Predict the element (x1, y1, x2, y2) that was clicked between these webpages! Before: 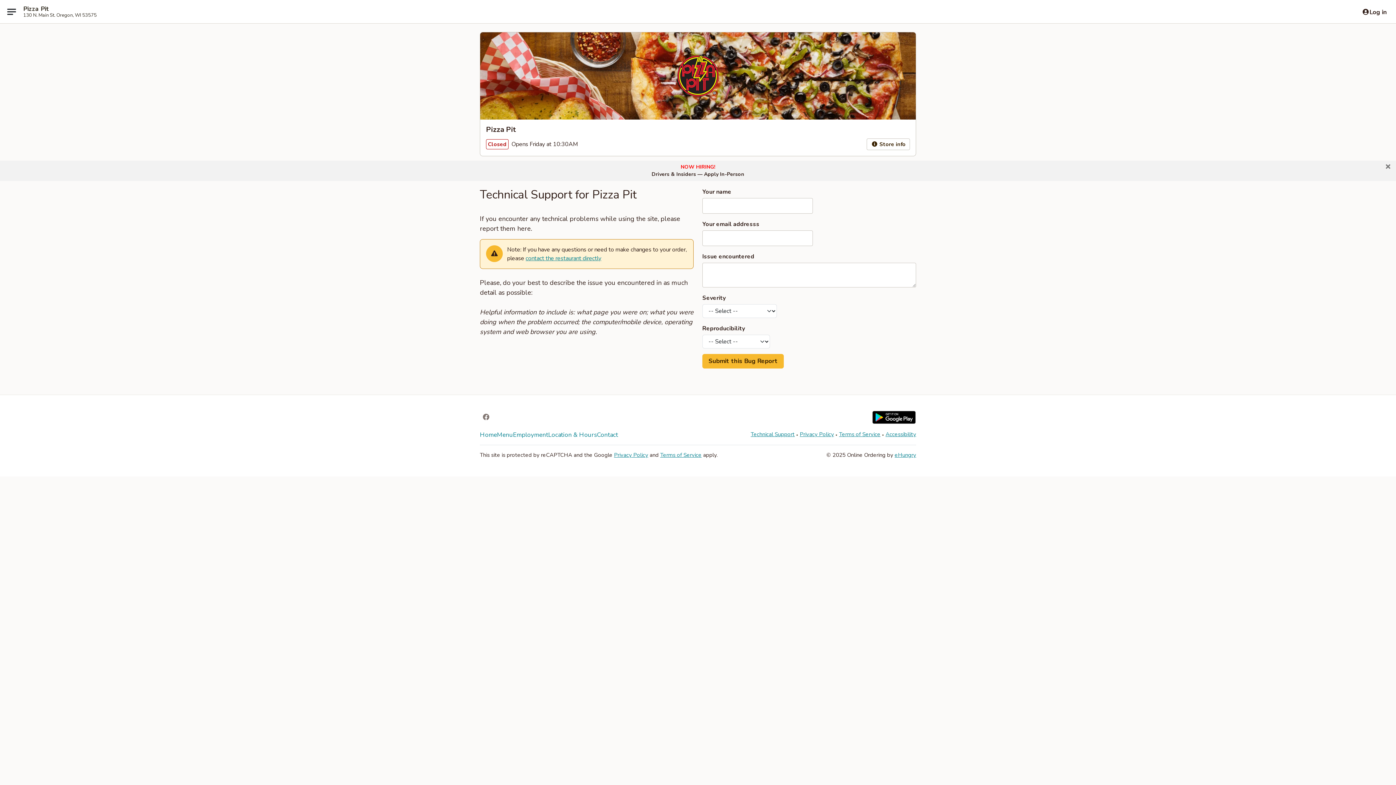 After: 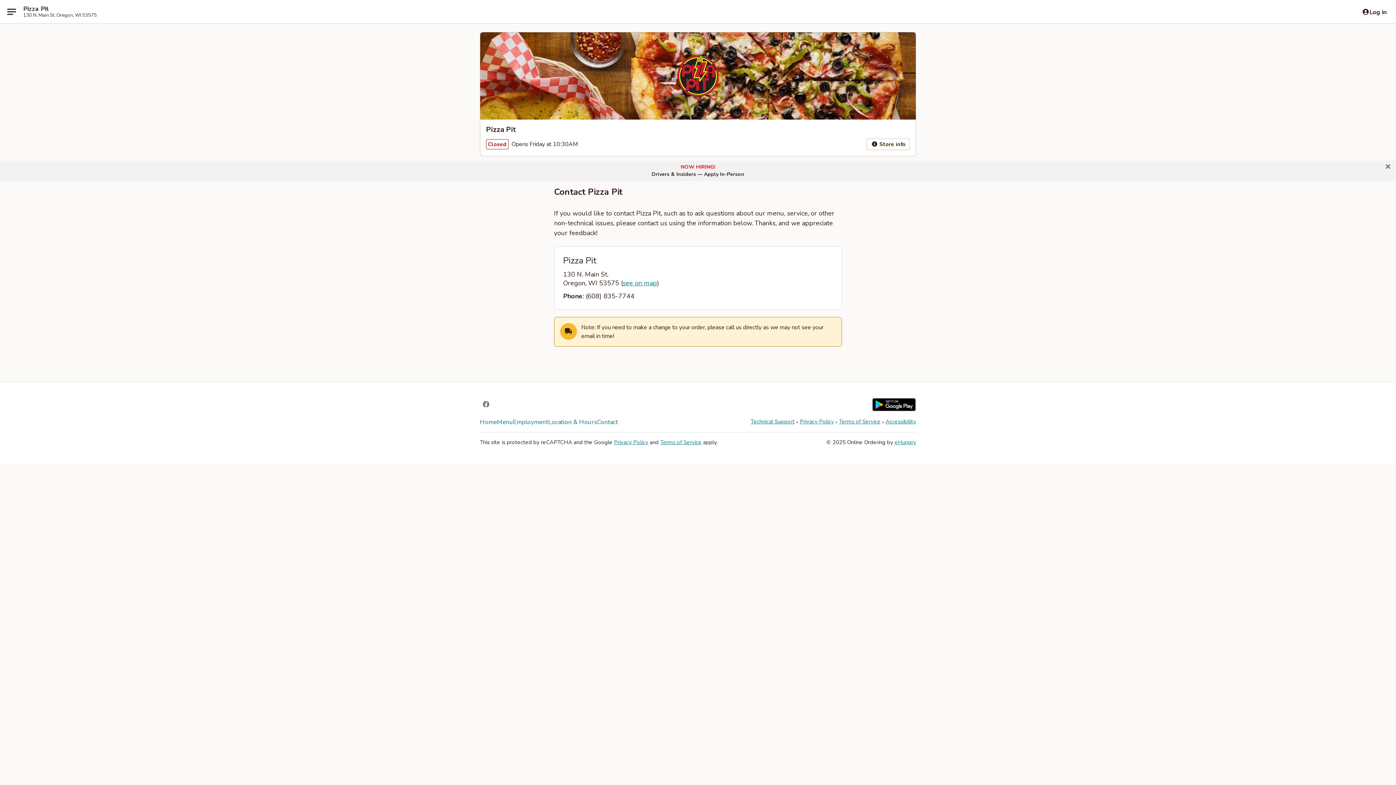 Action: bbox: (525, 254, 601, 262) label: contact the restaurant directly